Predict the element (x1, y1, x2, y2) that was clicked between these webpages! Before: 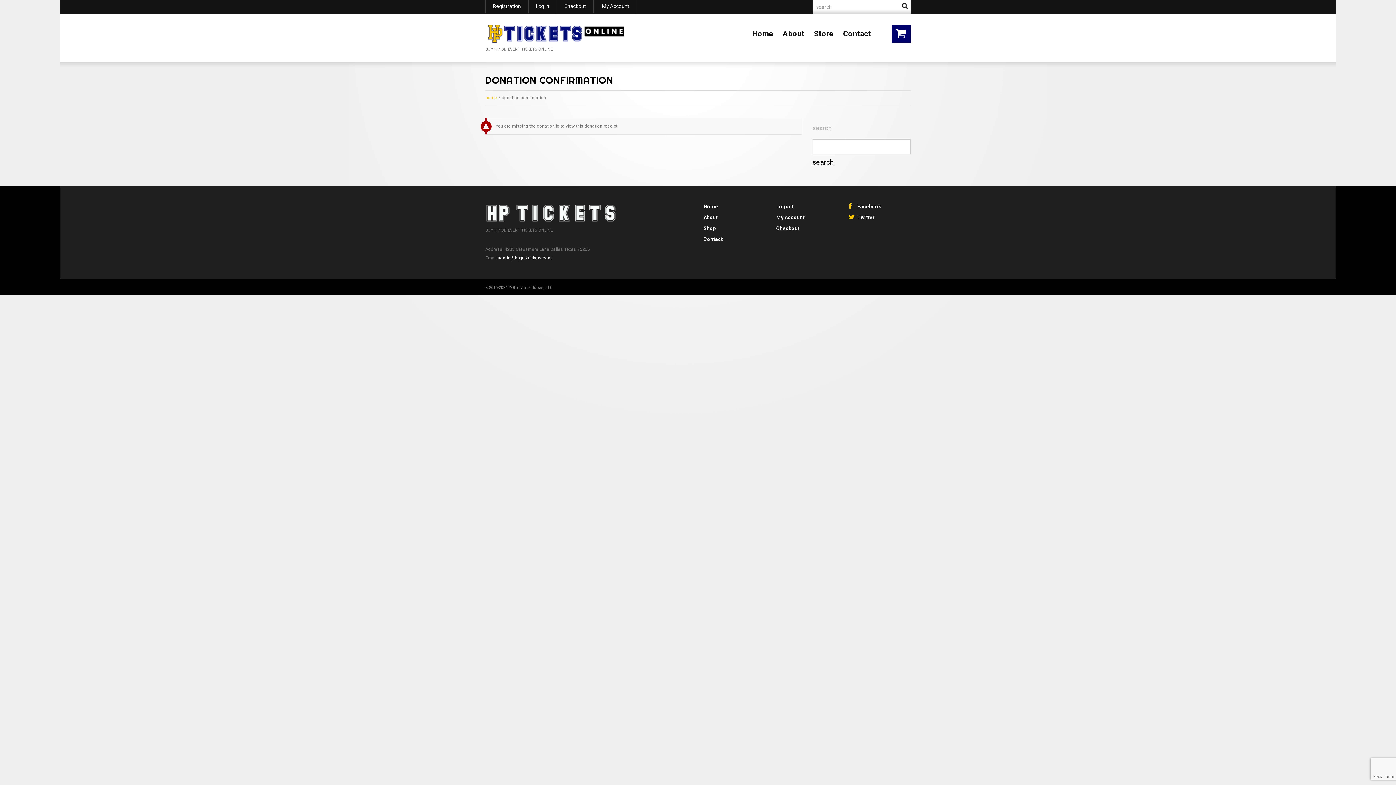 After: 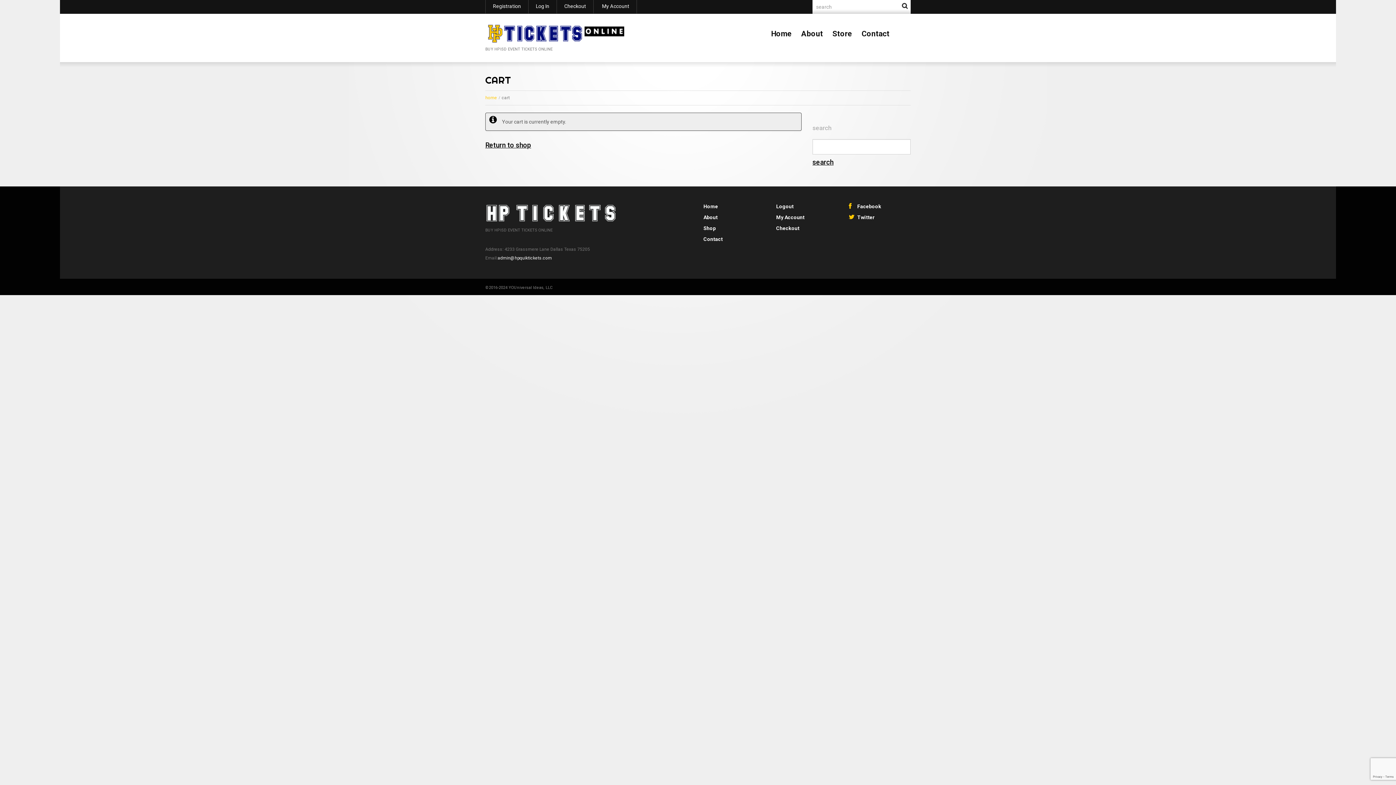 Action: label: Checkout bbox: (776, 225, 799, 231)